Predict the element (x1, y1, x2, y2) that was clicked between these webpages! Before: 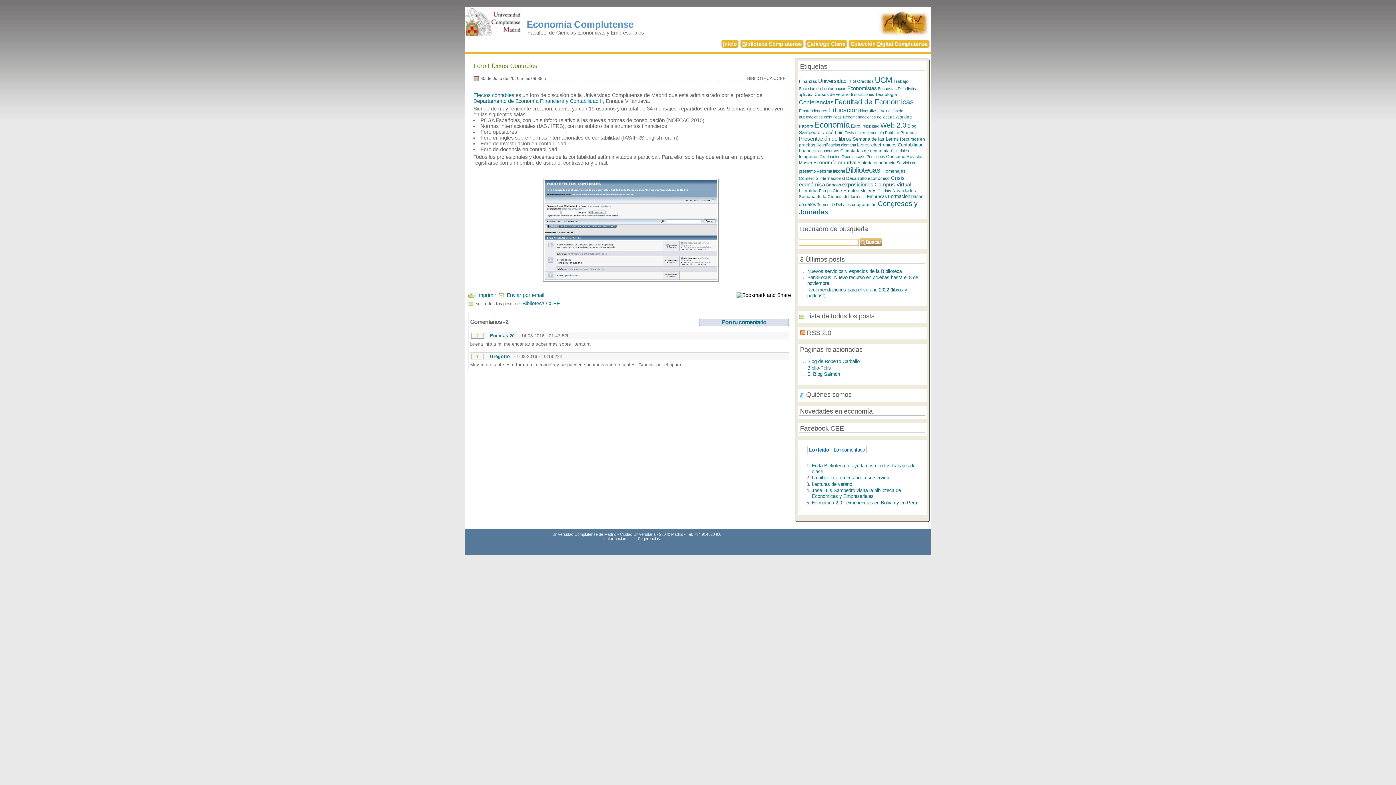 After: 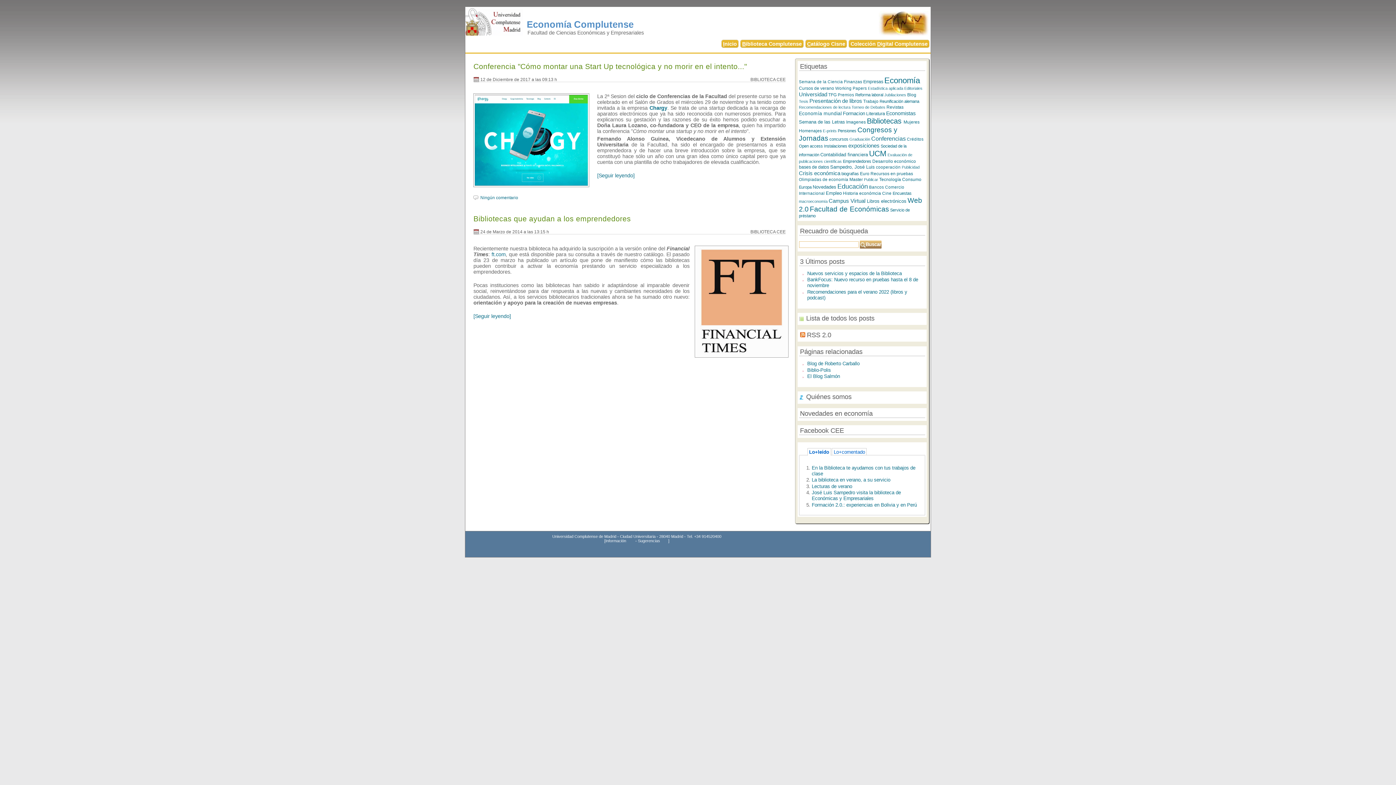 Action: bbox: (799, 108, 827, 113) label: Emprendedores